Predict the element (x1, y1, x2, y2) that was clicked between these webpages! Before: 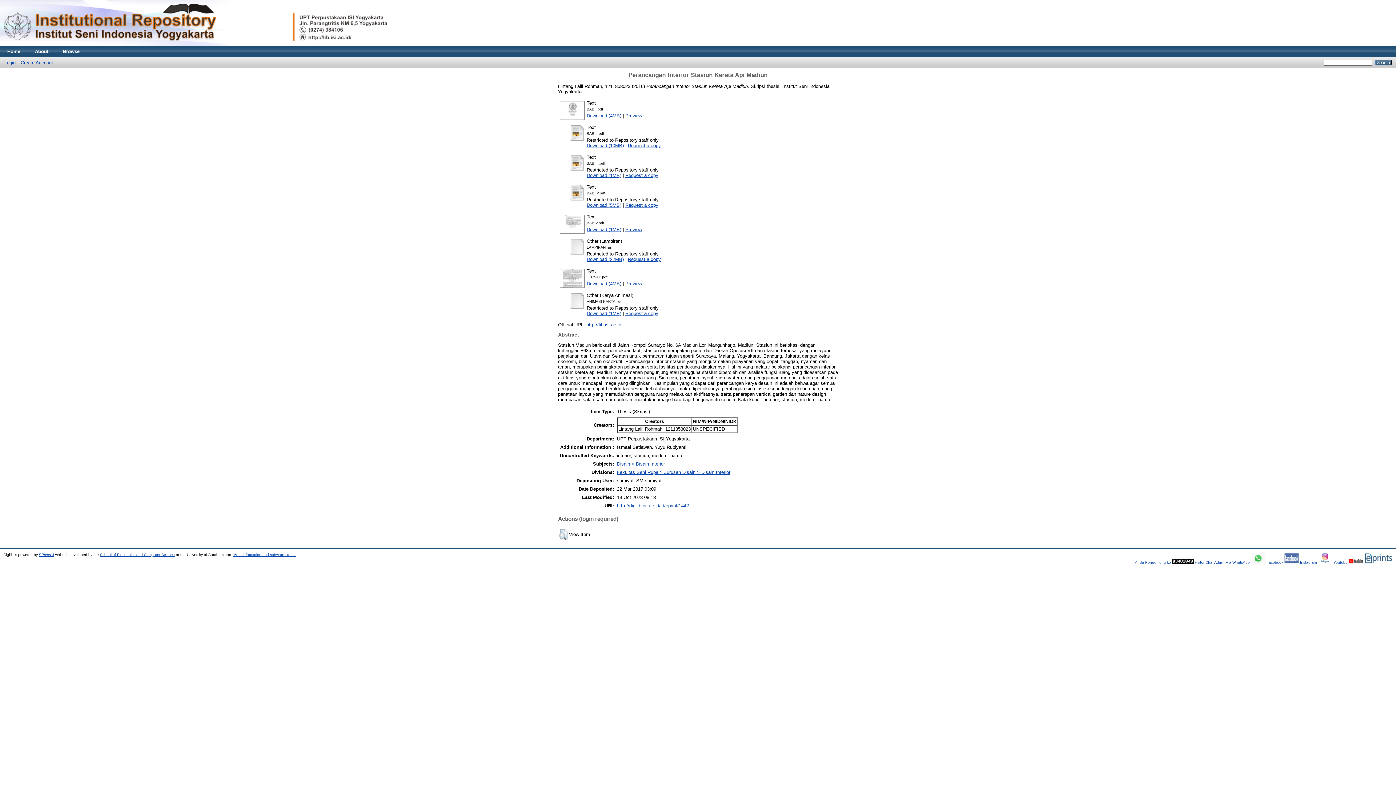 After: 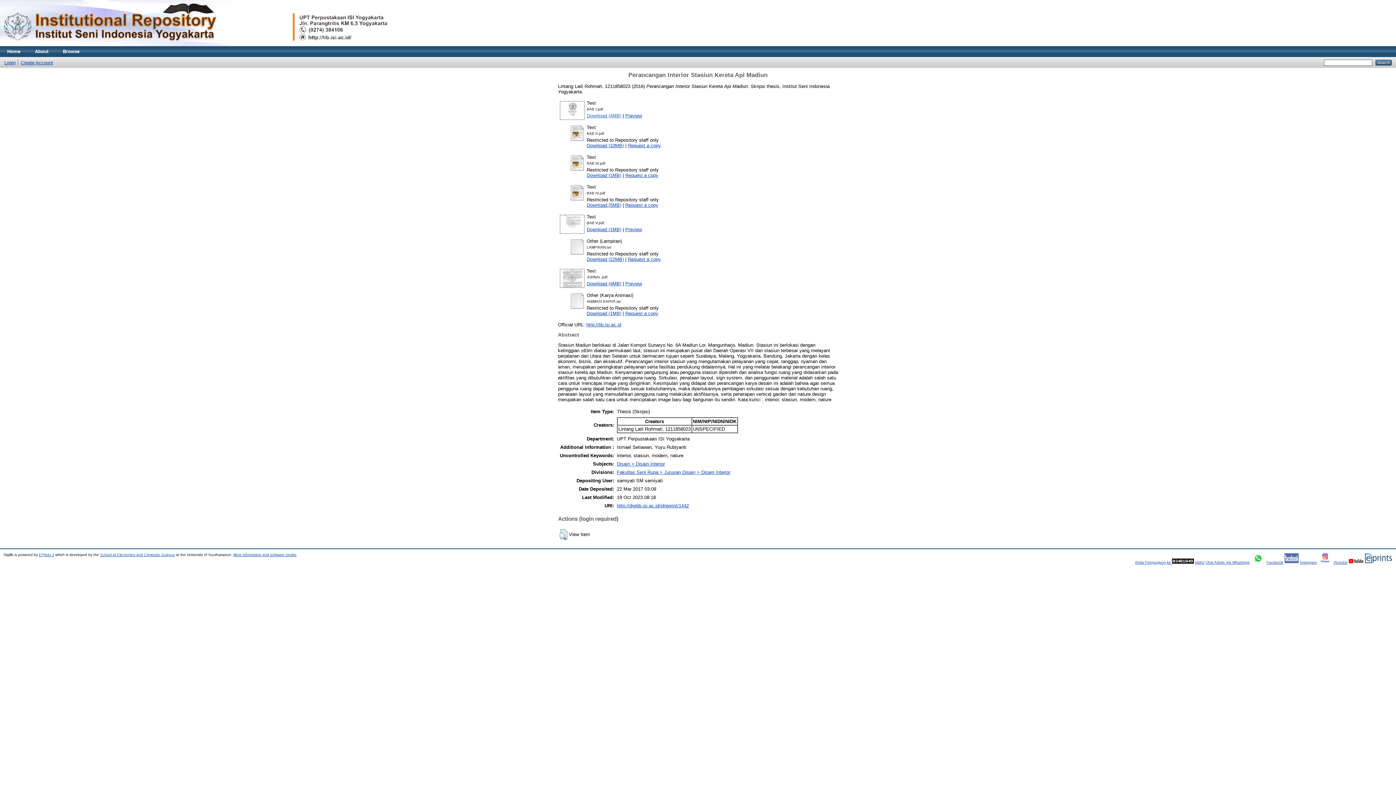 Action: label: Download (4MB) bbox: (586, 112, 621, 118)